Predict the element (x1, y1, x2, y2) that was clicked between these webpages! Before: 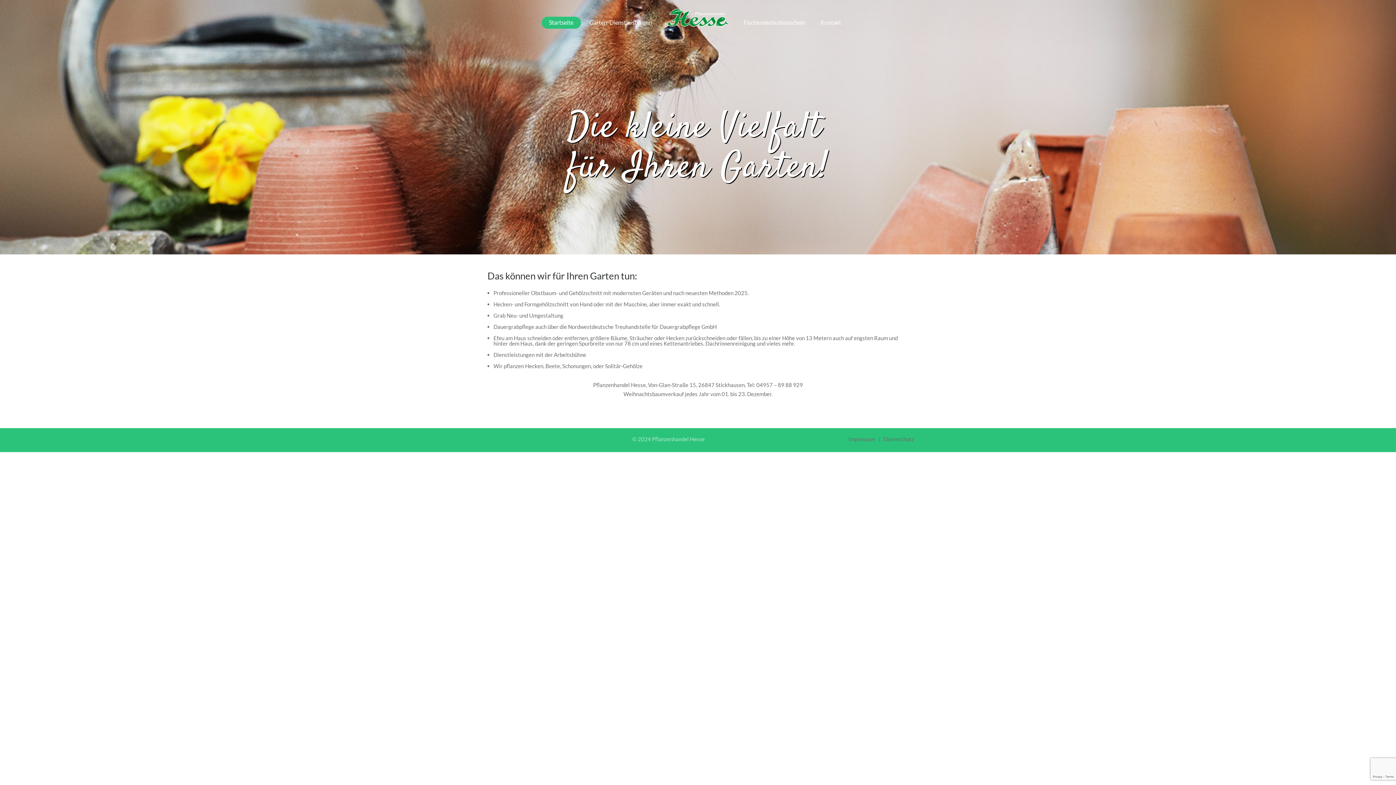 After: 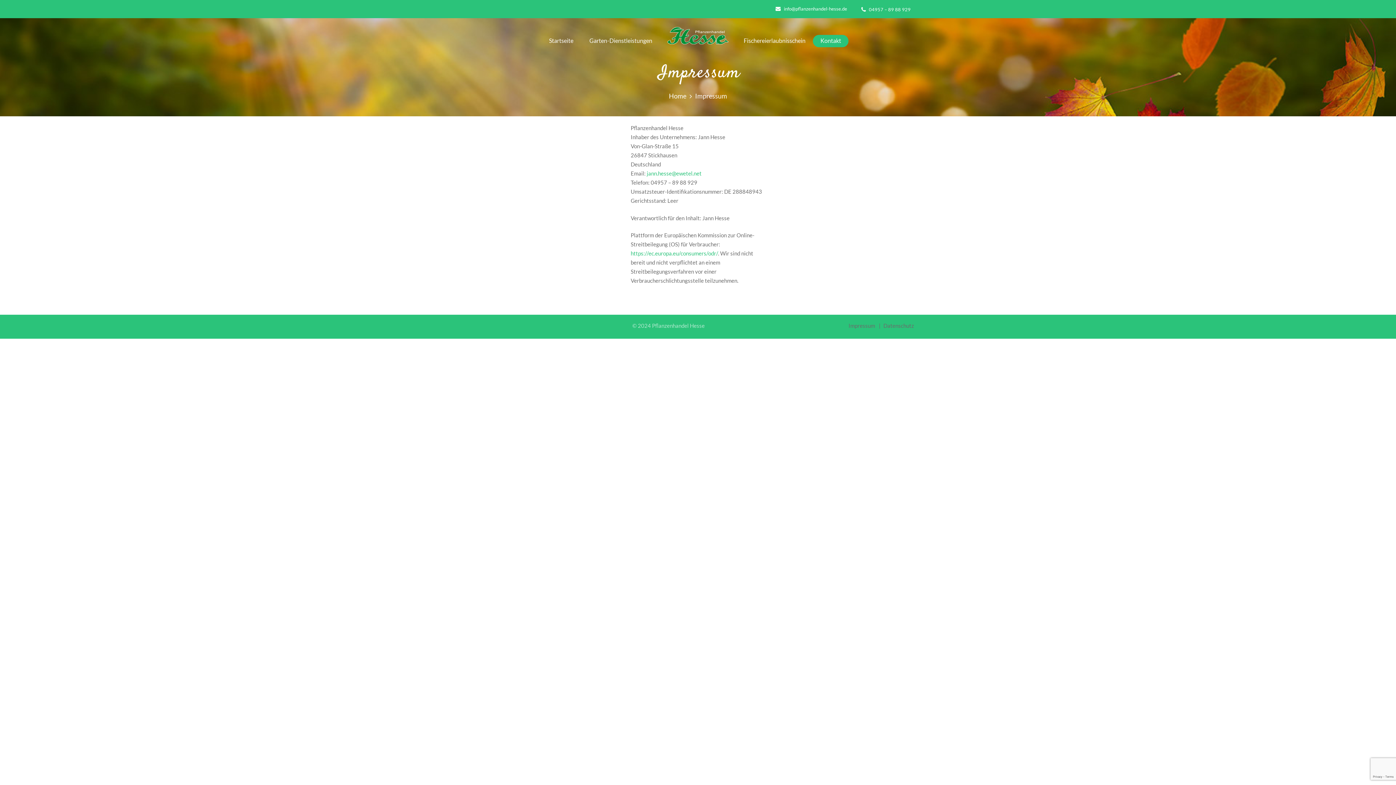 Action: bbox: (848, 436, 875, 442) label: Impressum